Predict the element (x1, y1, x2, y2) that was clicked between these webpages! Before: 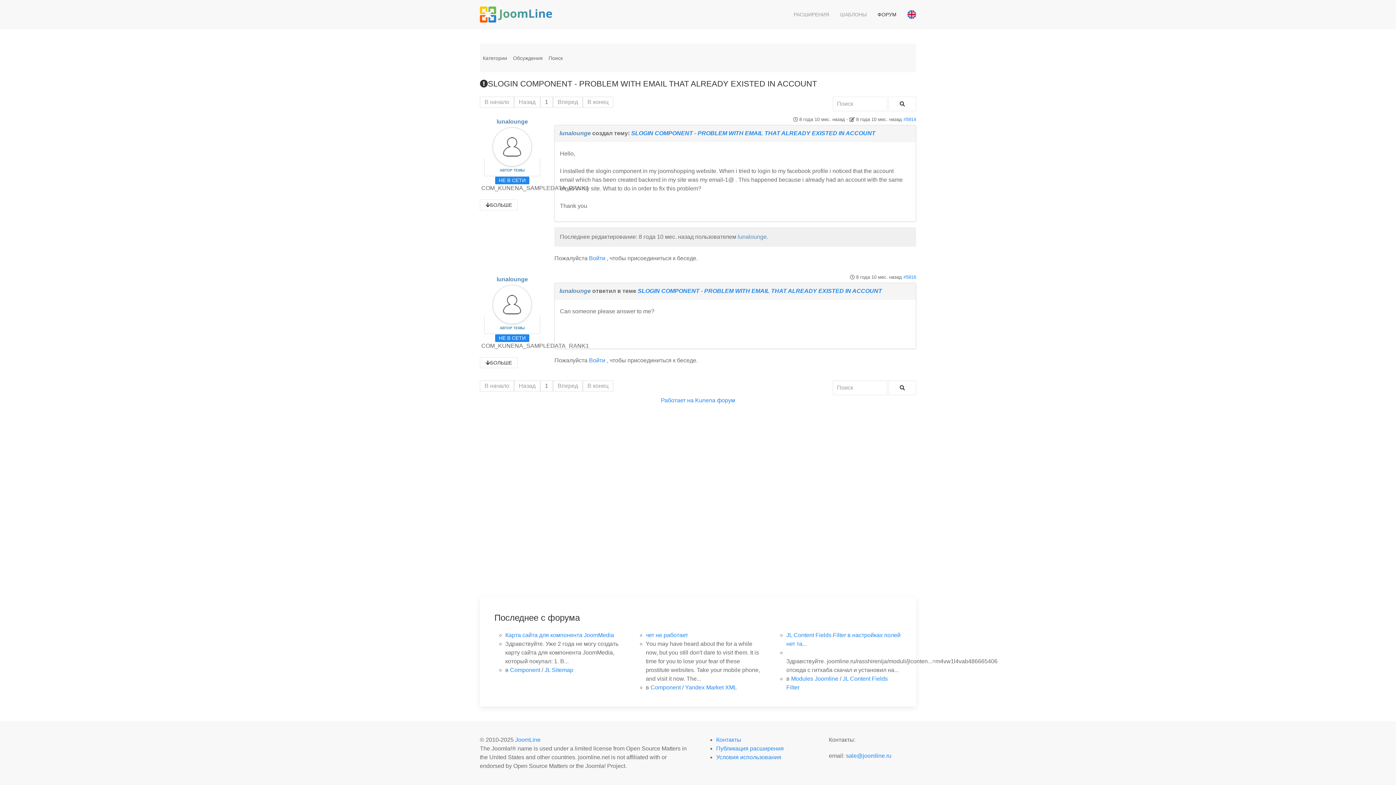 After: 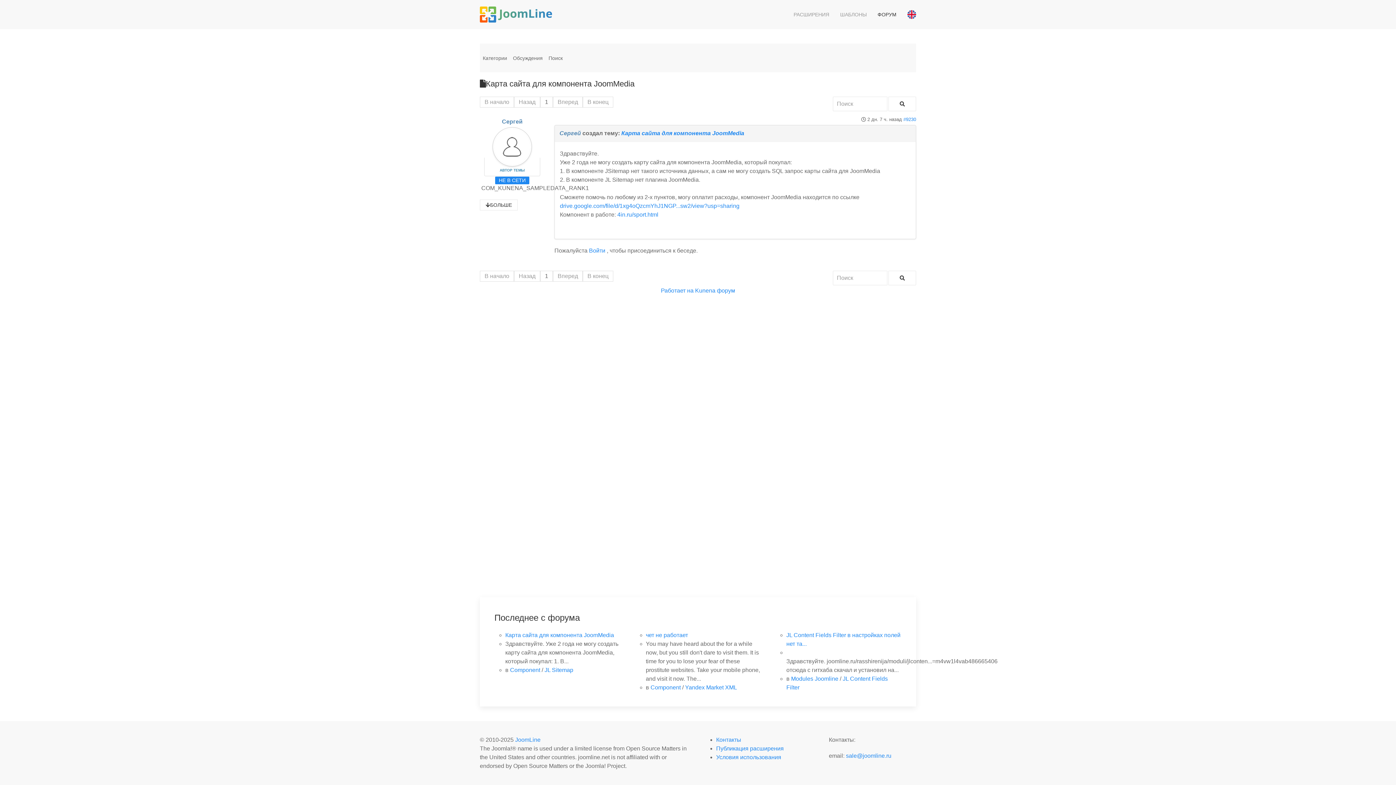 Action: bbox: (505, 632, 614, 638) label: Карта сайта для компонента JoomMedia